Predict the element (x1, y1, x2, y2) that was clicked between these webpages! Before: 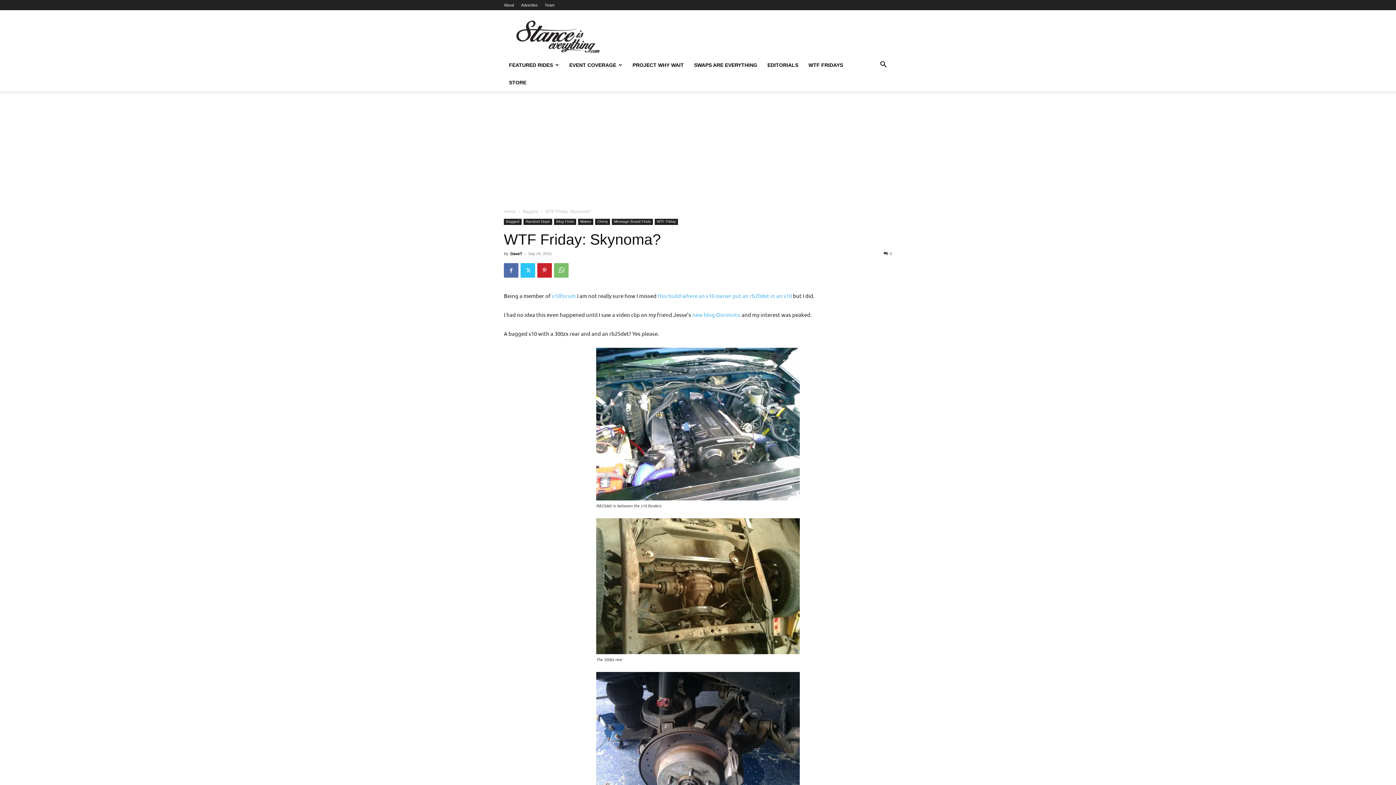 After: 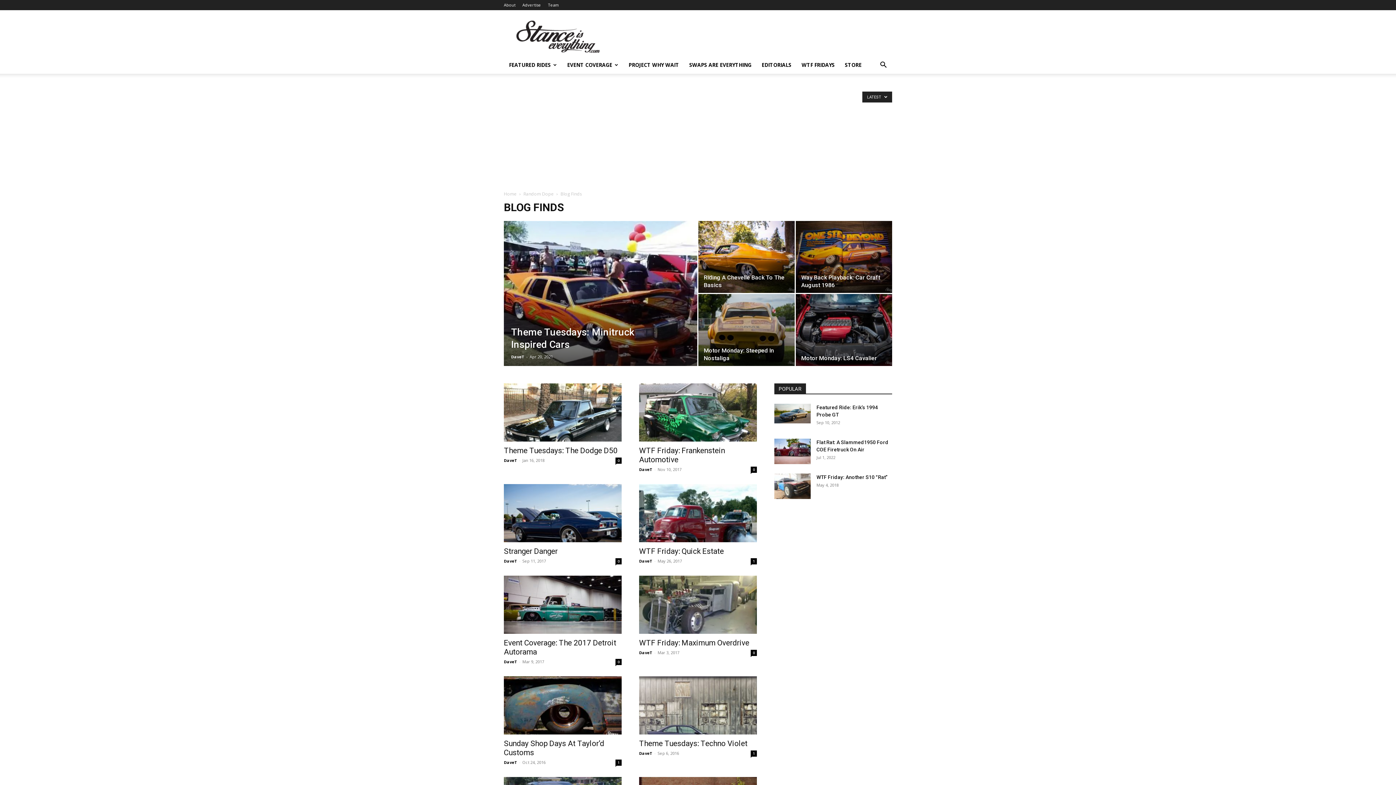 Action: bbox: (554, 218, 576, 225) label: Blog Finds